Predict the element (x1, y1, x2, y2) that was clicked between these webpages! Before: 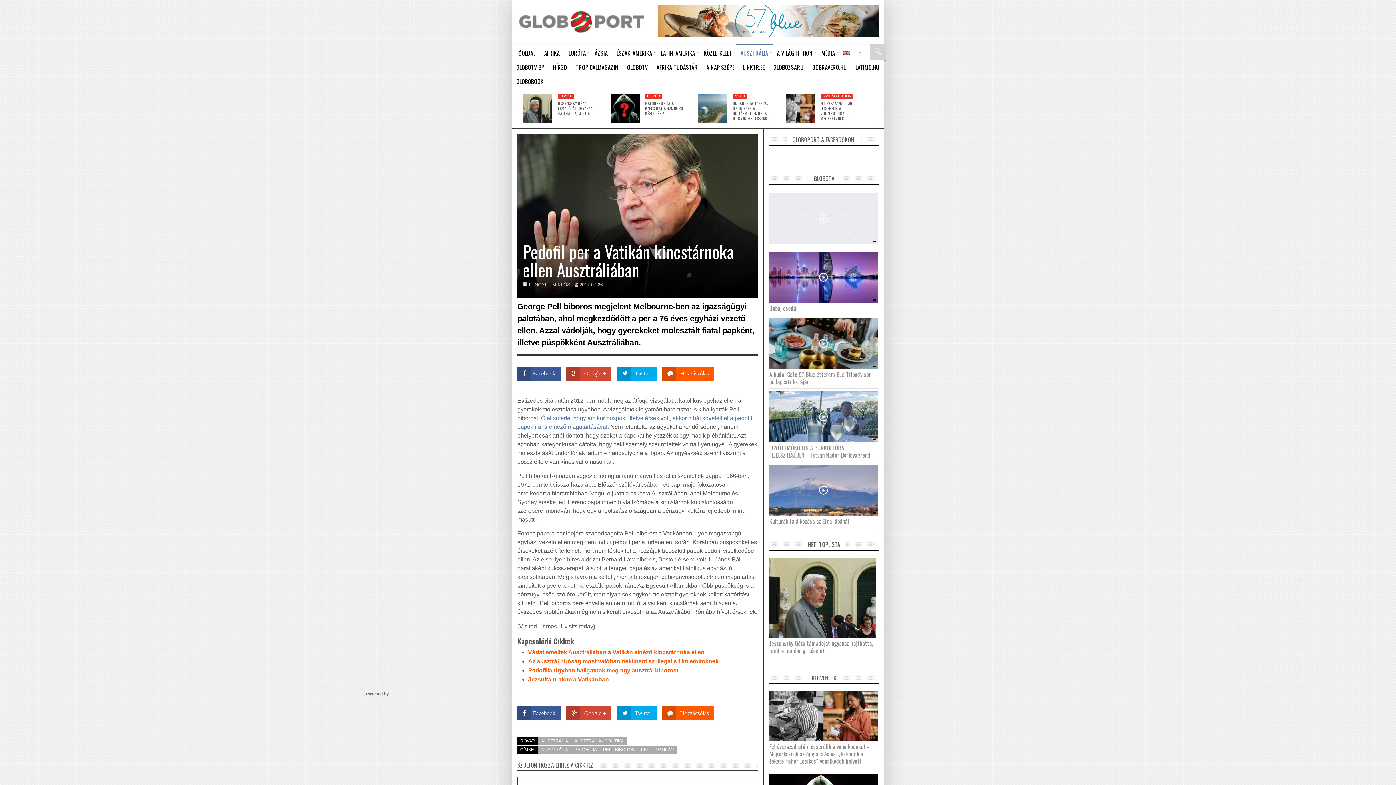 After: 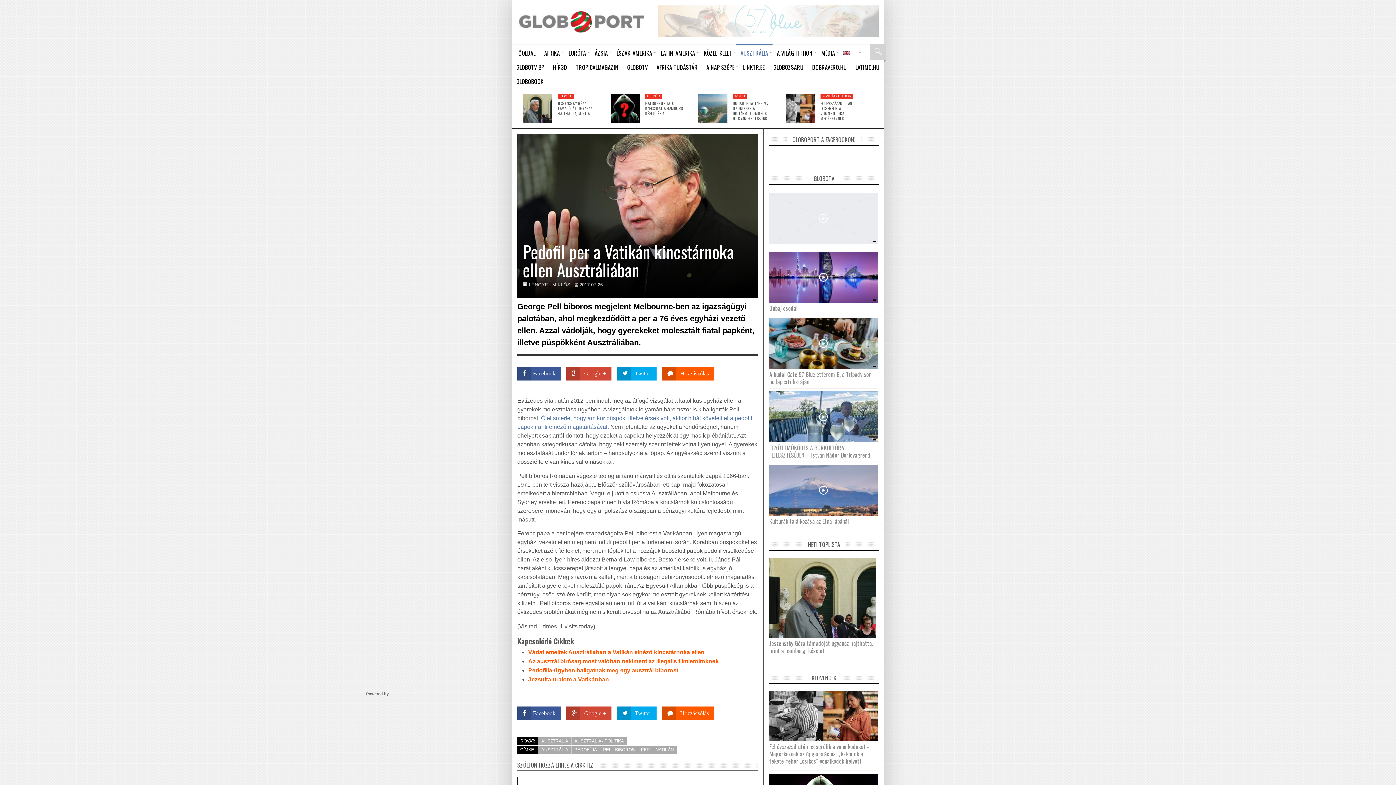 Action: label:  Twitter bbox: (617, 706, 656, 720)